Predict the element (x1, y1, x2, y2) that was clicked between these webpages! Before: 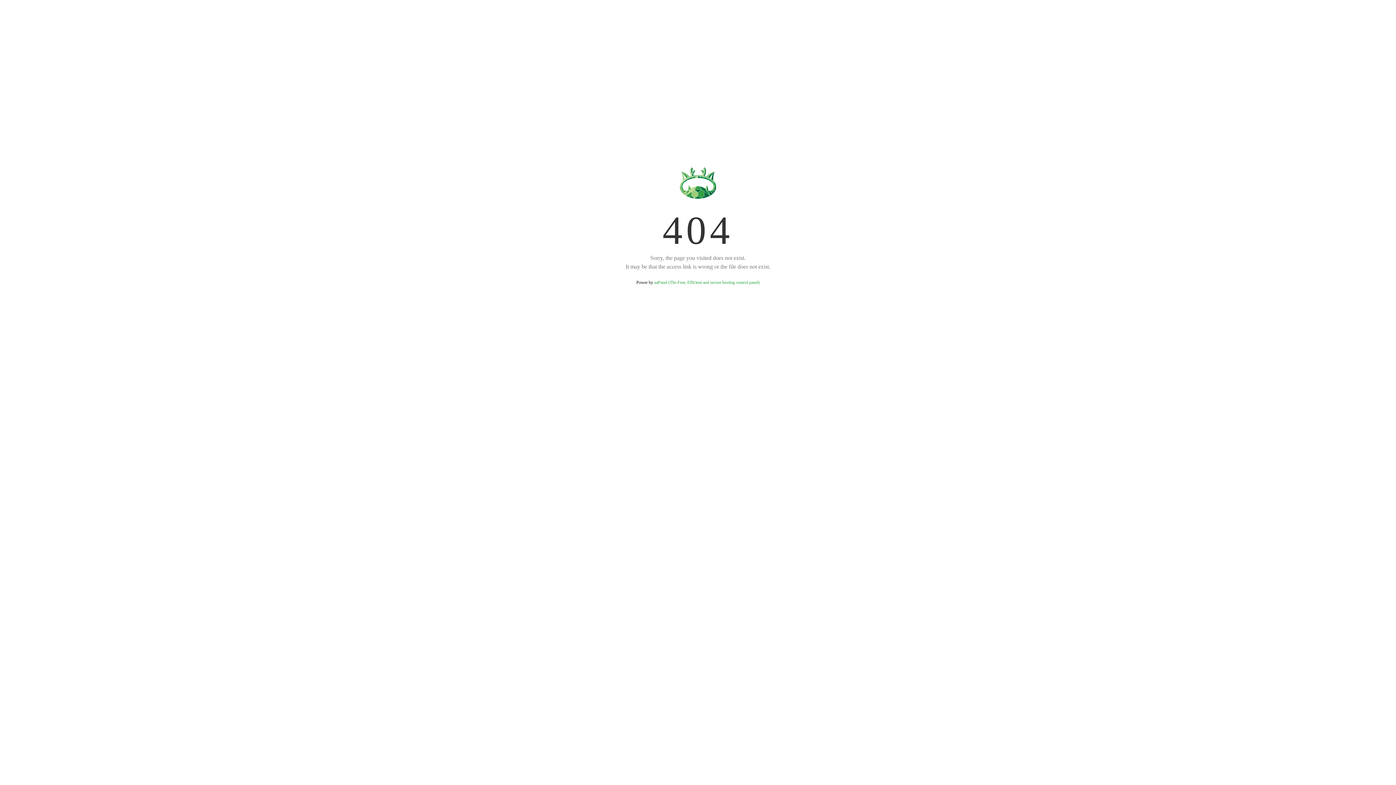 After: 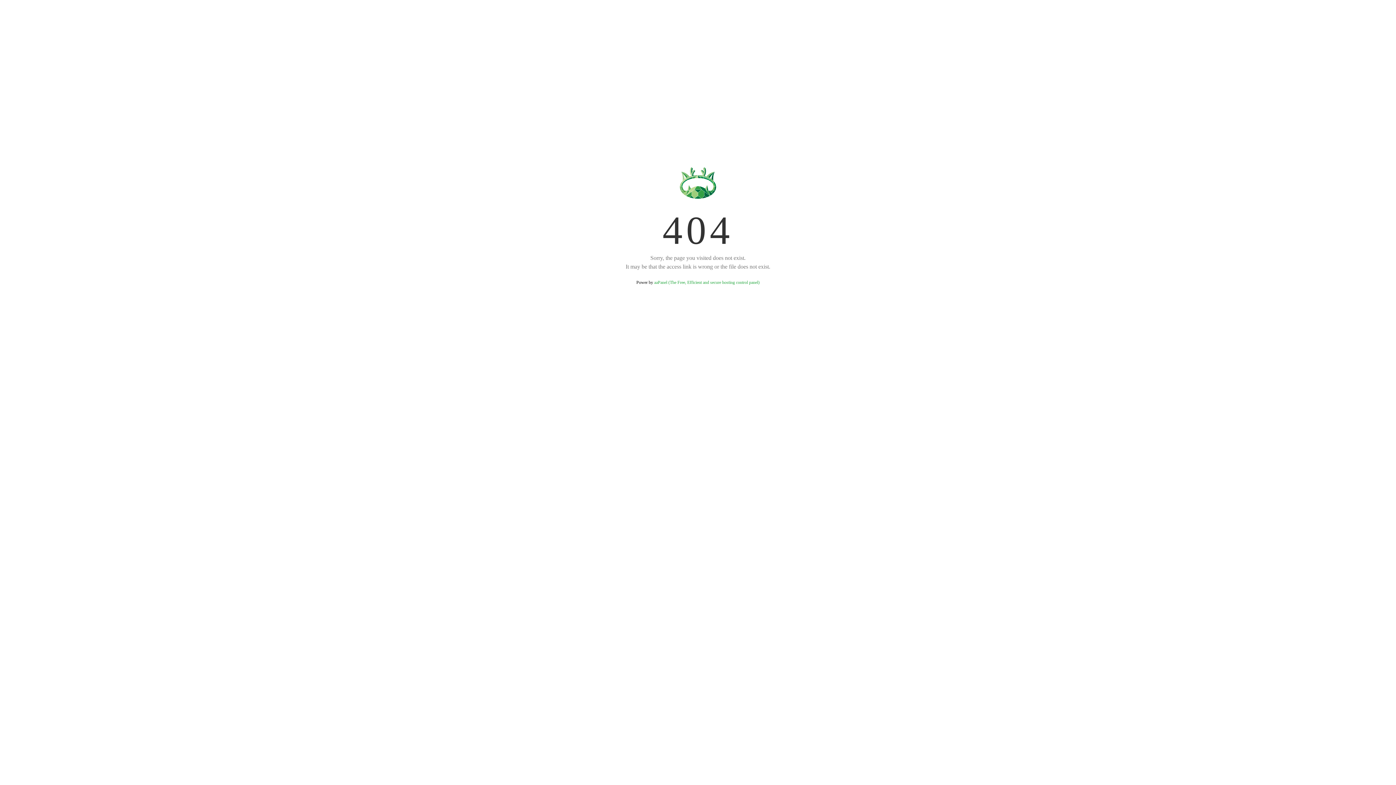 Action: label: aaPanel (The Free, Efficient and secure hosting control panel) bbox: (654, 280, 759, 285)